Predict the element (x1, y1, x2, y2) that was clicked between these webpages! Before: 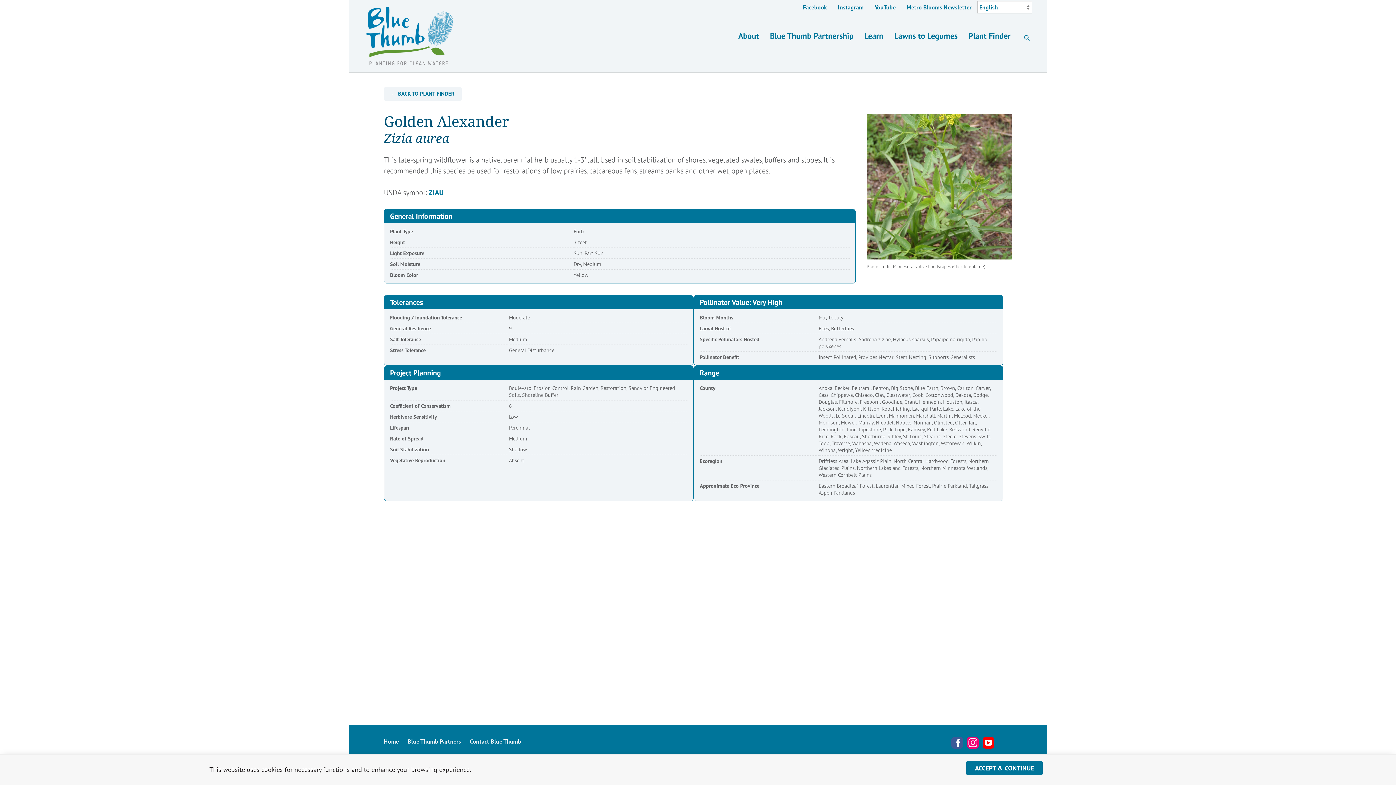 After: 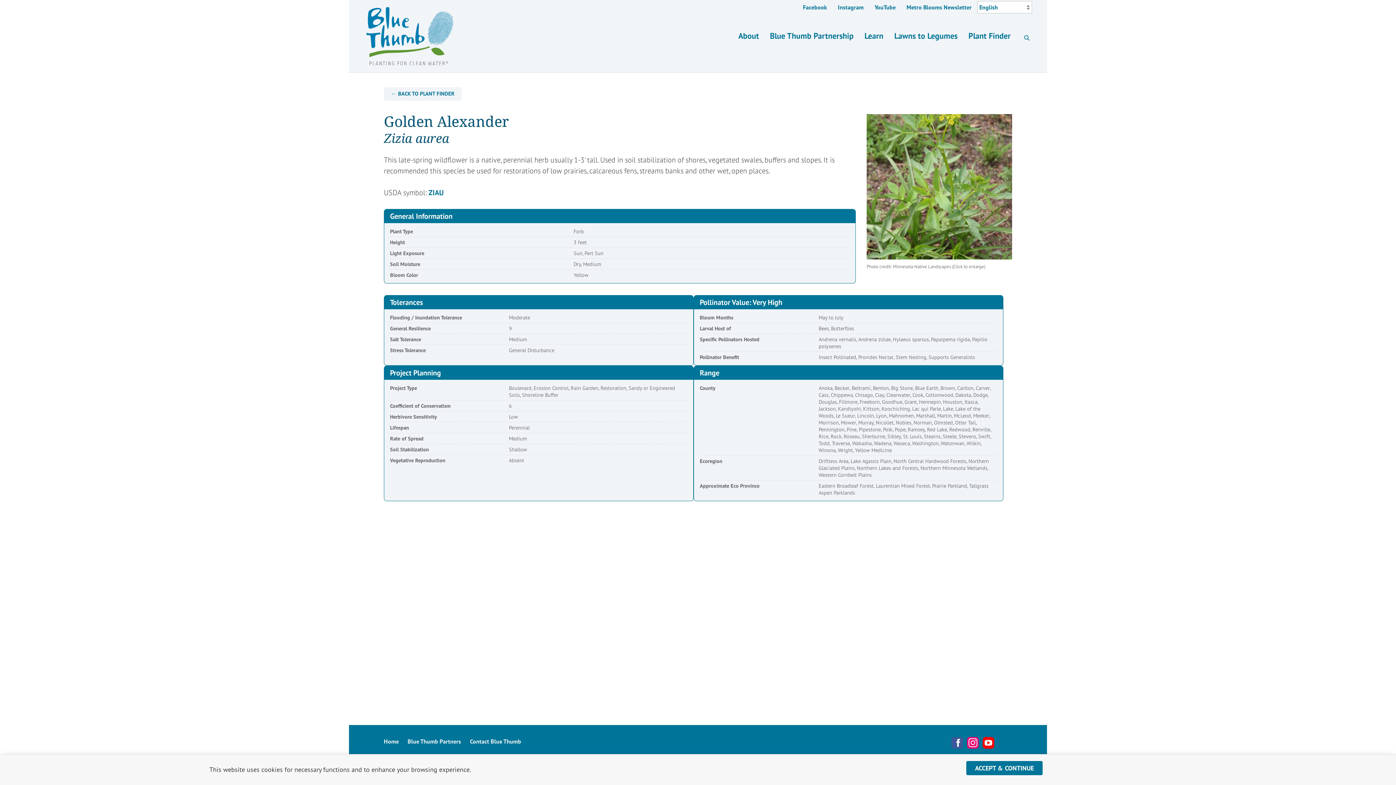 Action: label: YouTube bbox: (982, 737, 994, 748)